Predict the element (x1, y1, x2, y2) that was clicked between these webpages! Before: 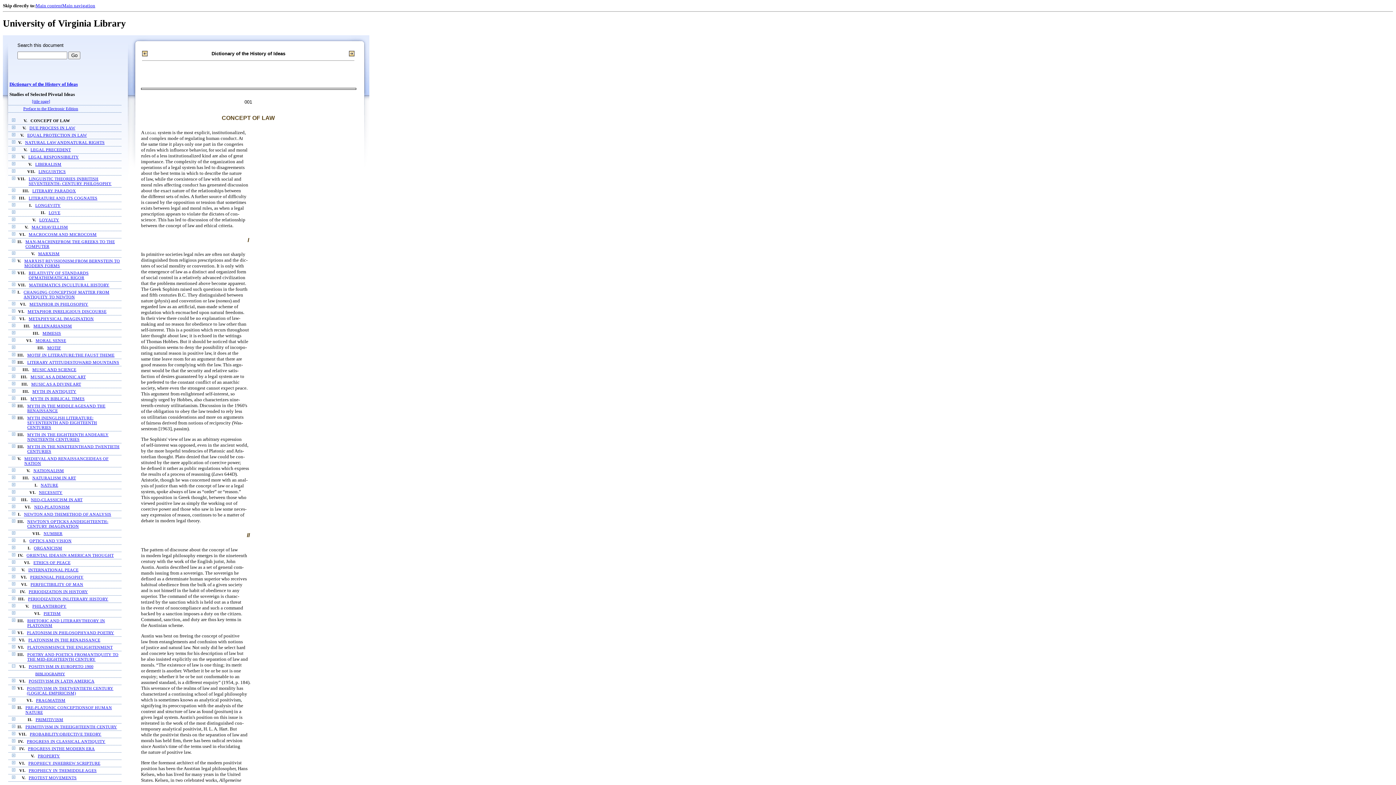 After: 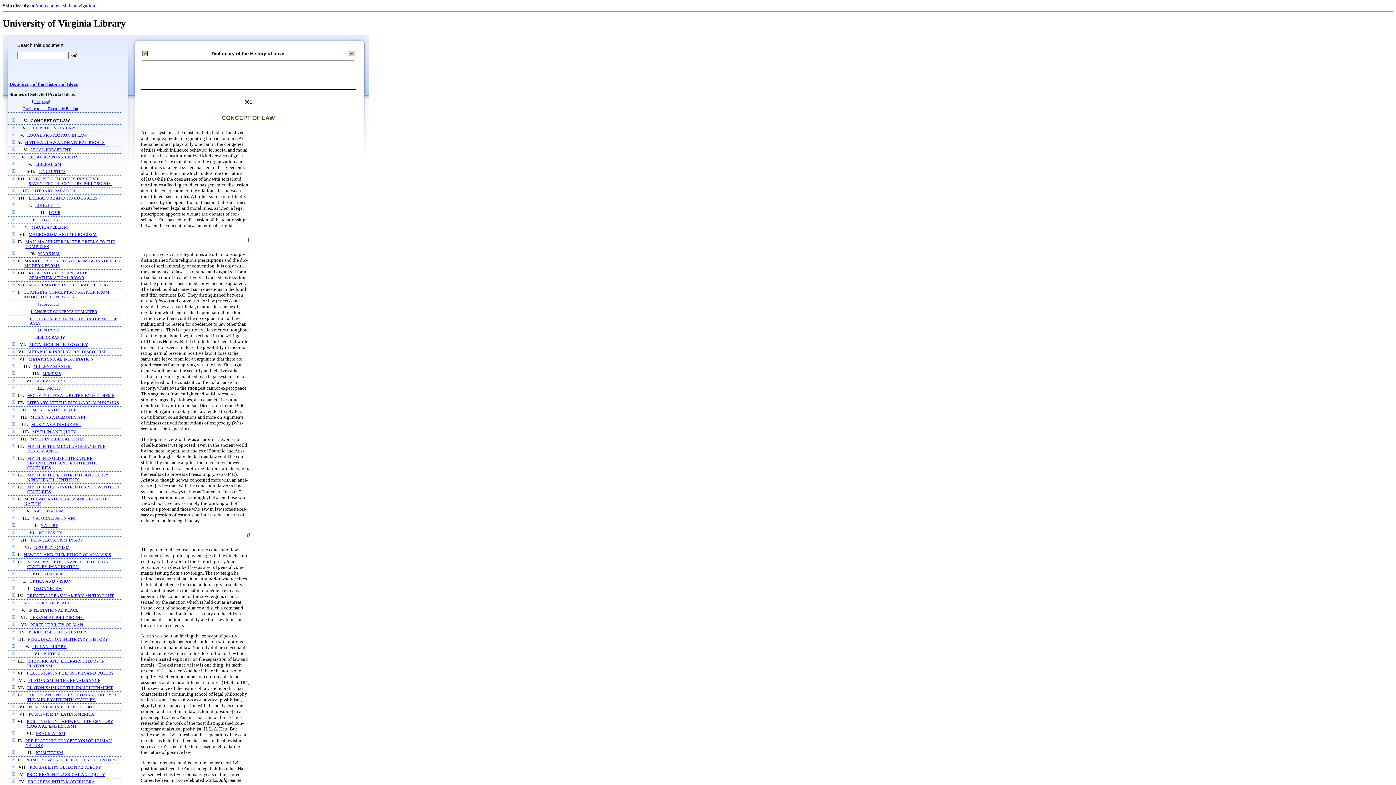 Action: bbox: (12, 289, 15, 294)